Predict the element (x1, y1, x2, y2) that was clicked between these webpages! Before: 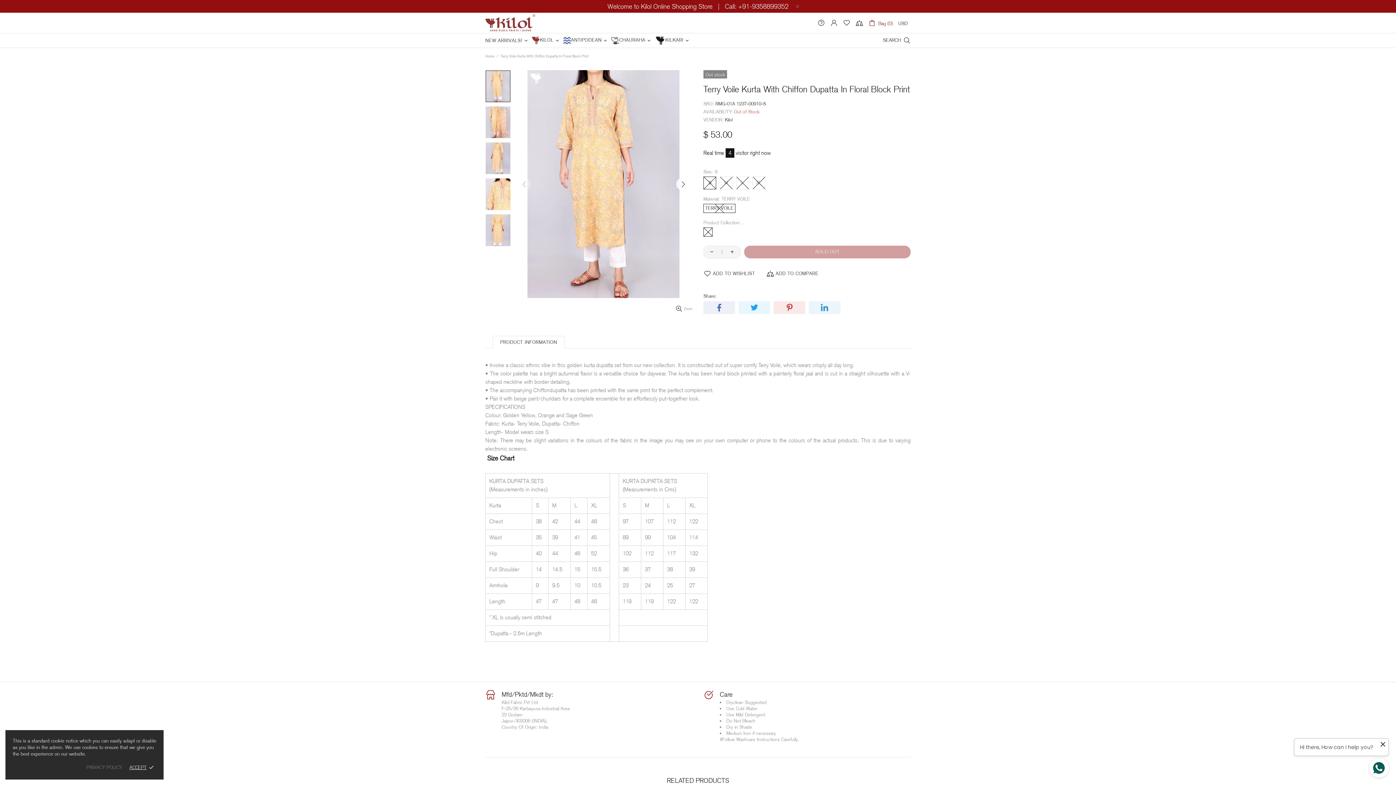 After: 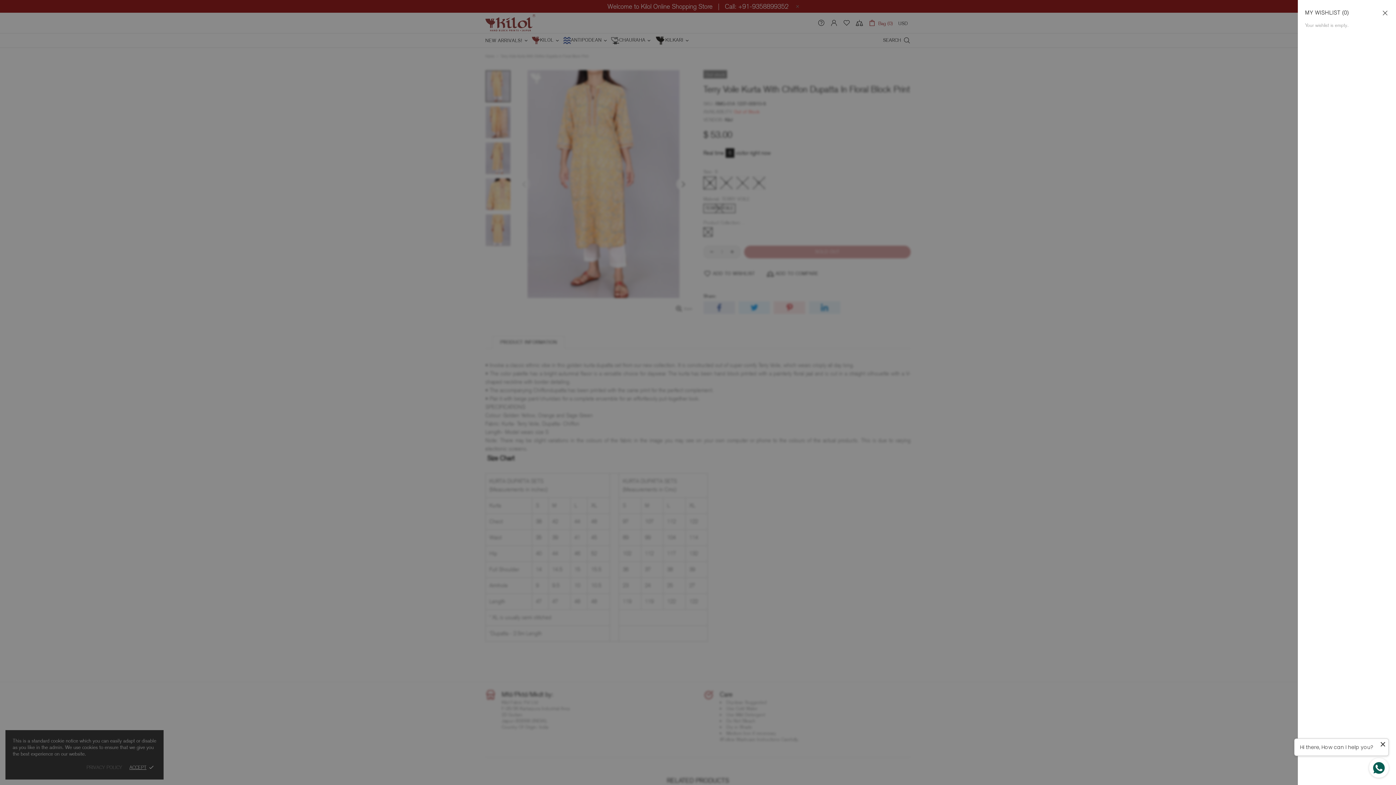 Action: bbox: (843, 19, 850, 26)